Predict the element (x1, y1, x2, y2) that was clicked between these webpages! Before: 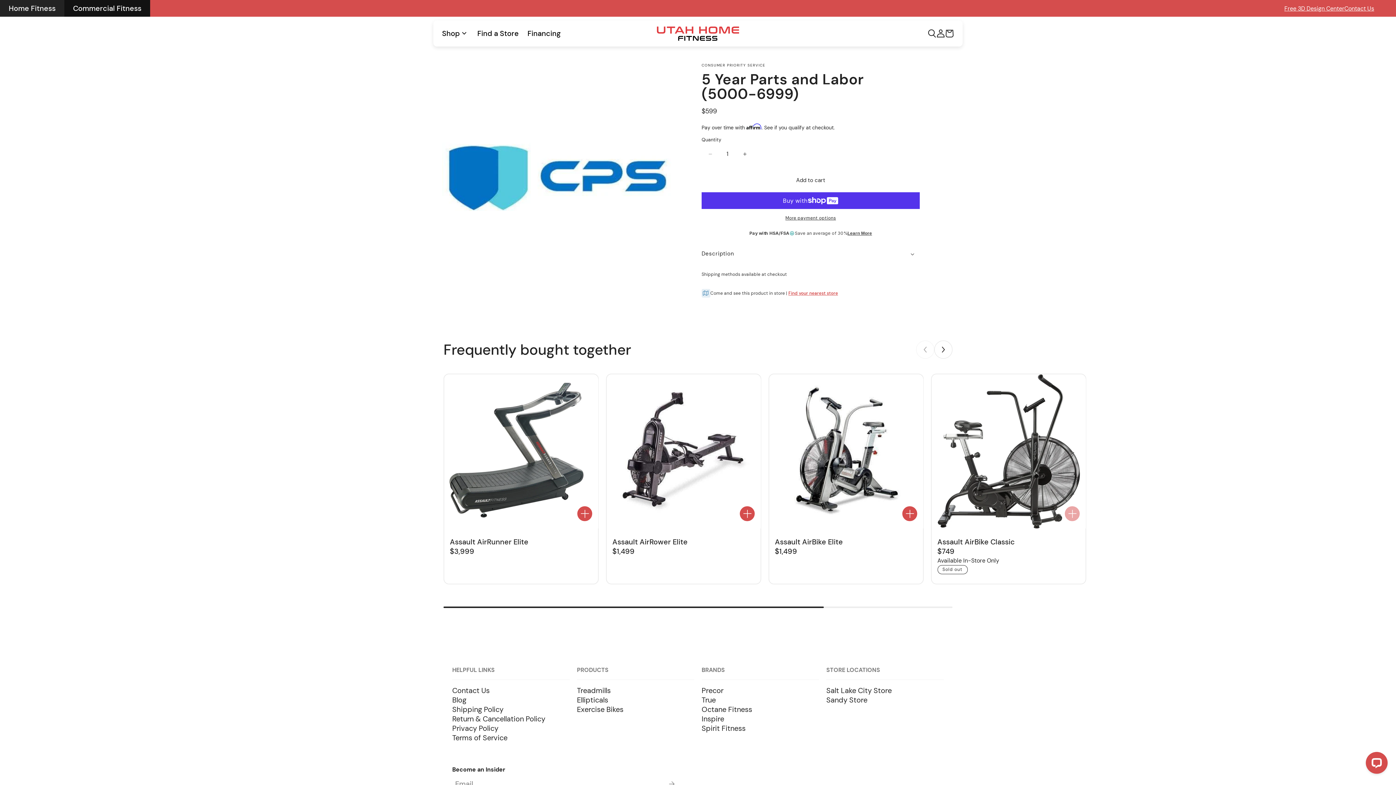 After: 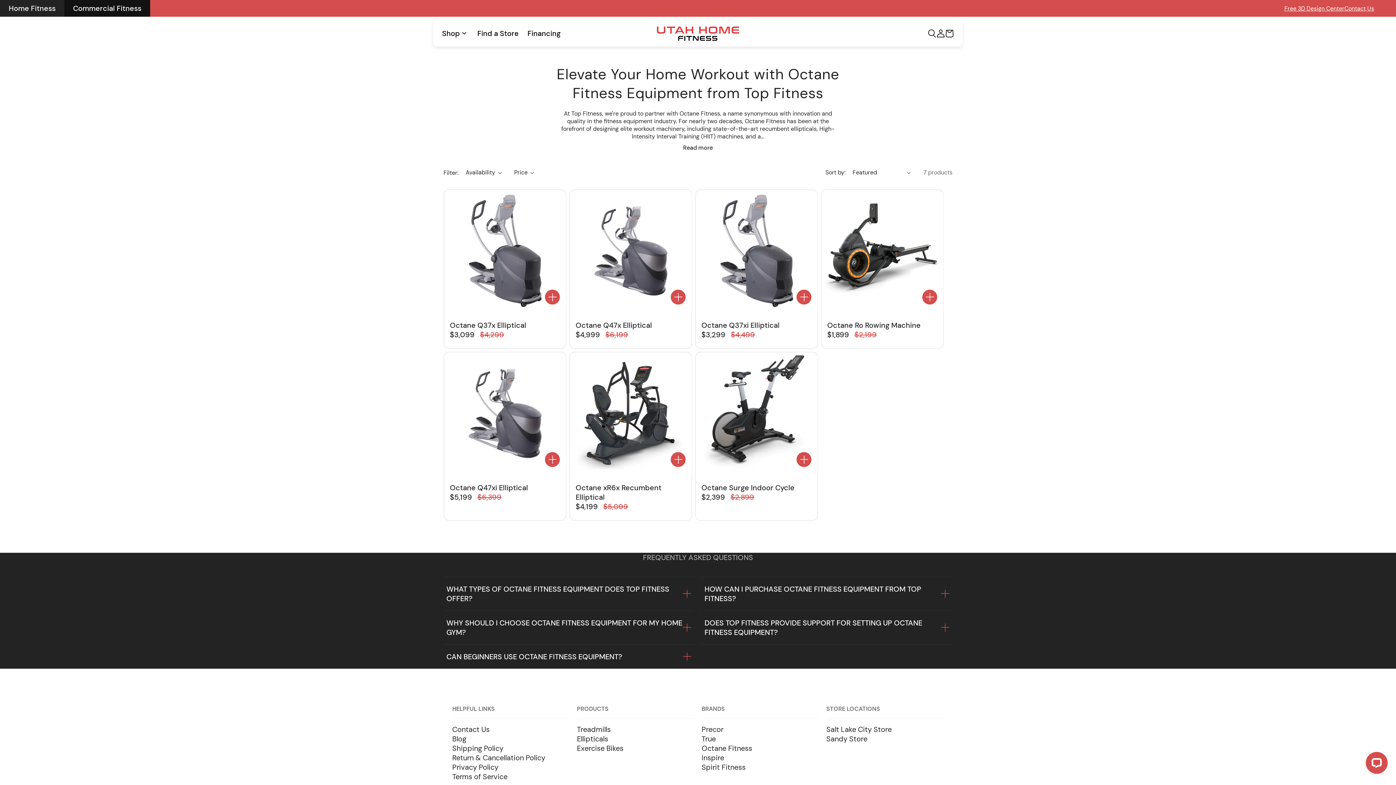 Action: bbox: (701, 705, 819, 714) label: Octane Fitness